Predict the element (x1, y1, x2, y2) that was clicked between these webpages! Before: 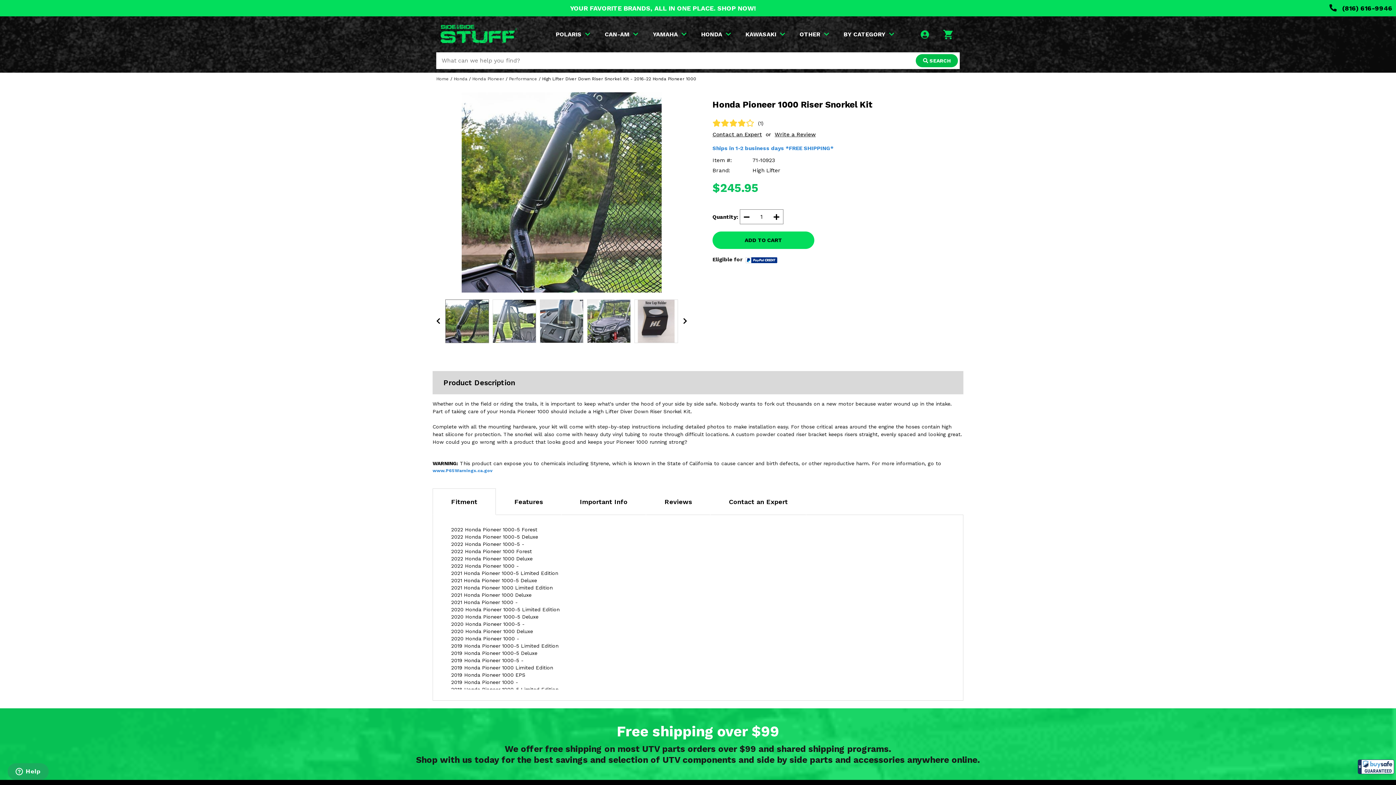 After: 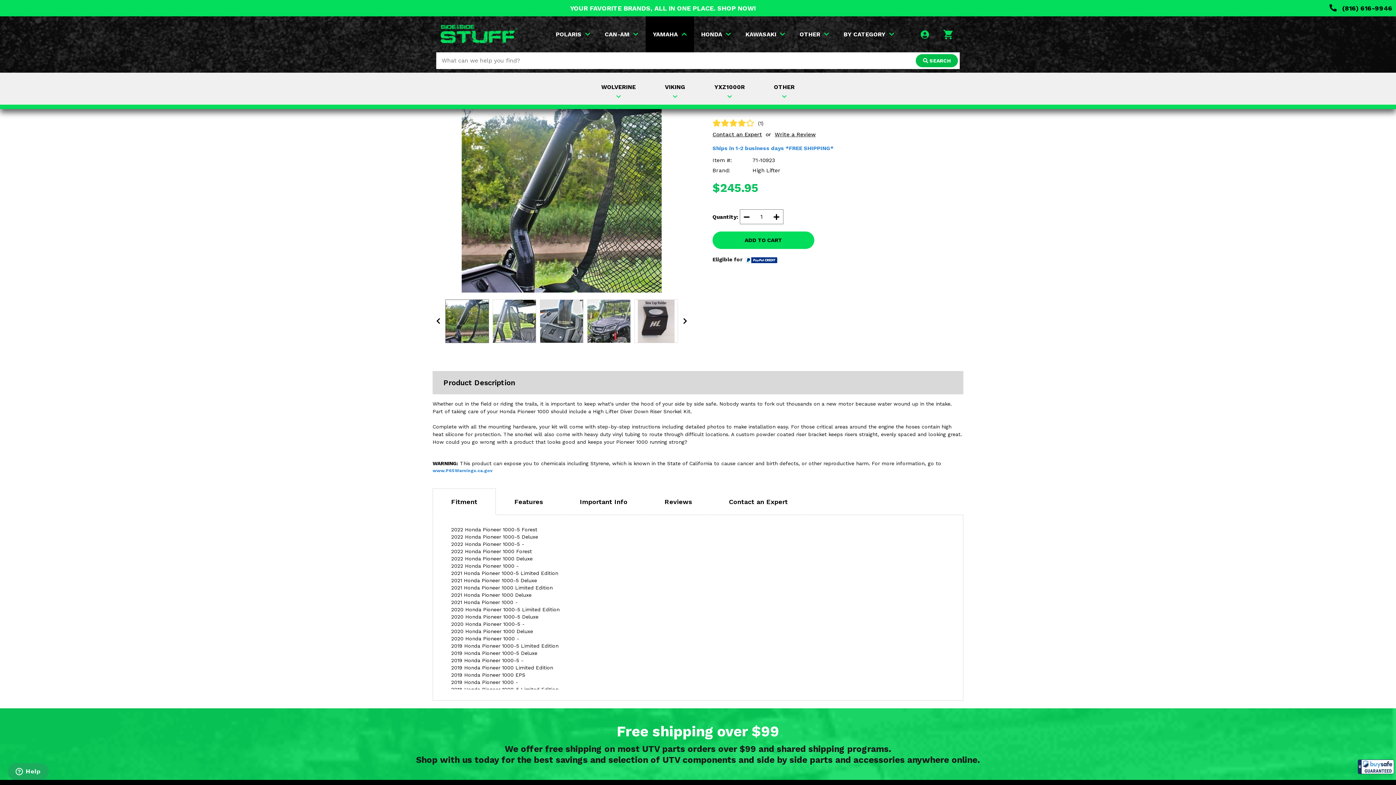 Action: label: YAMAHA bbox: (645, 16, 694, 52)